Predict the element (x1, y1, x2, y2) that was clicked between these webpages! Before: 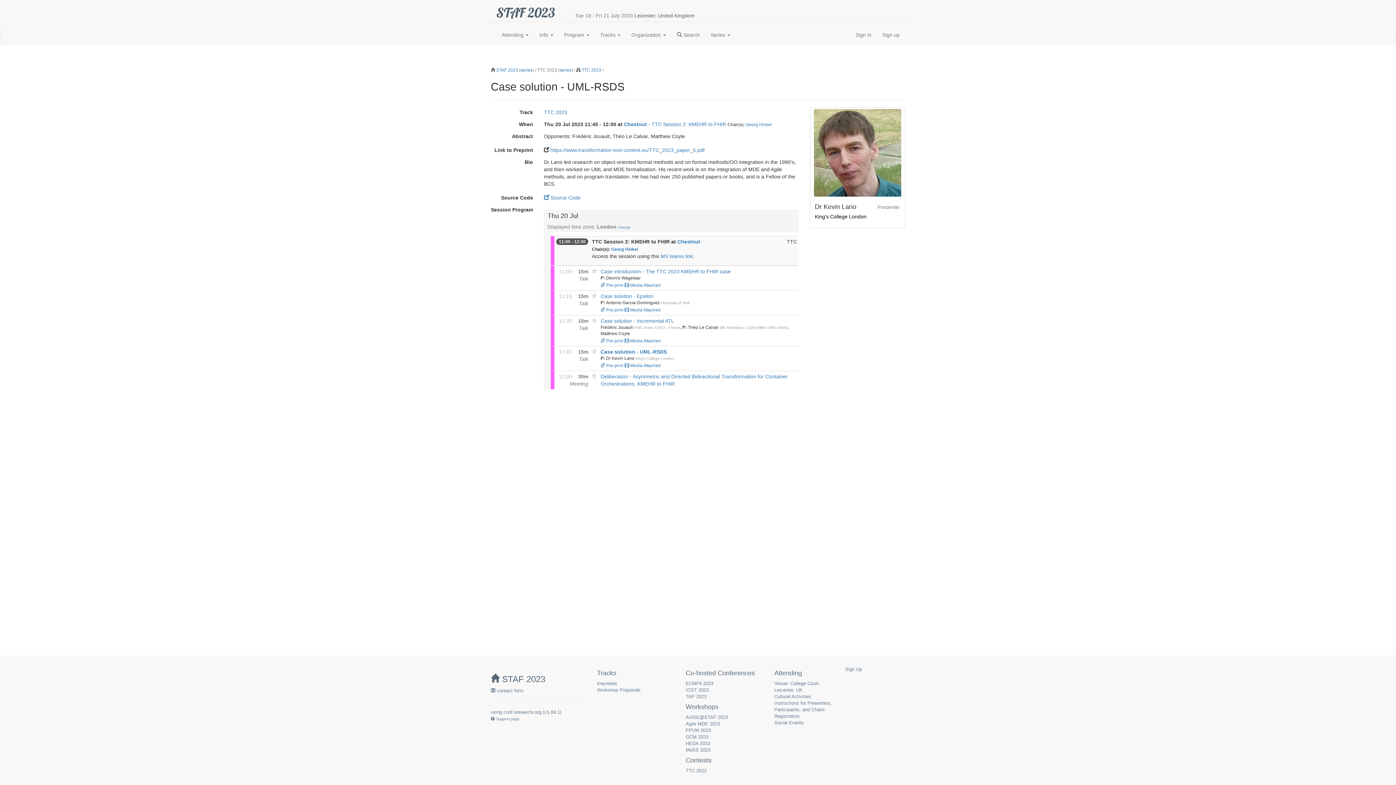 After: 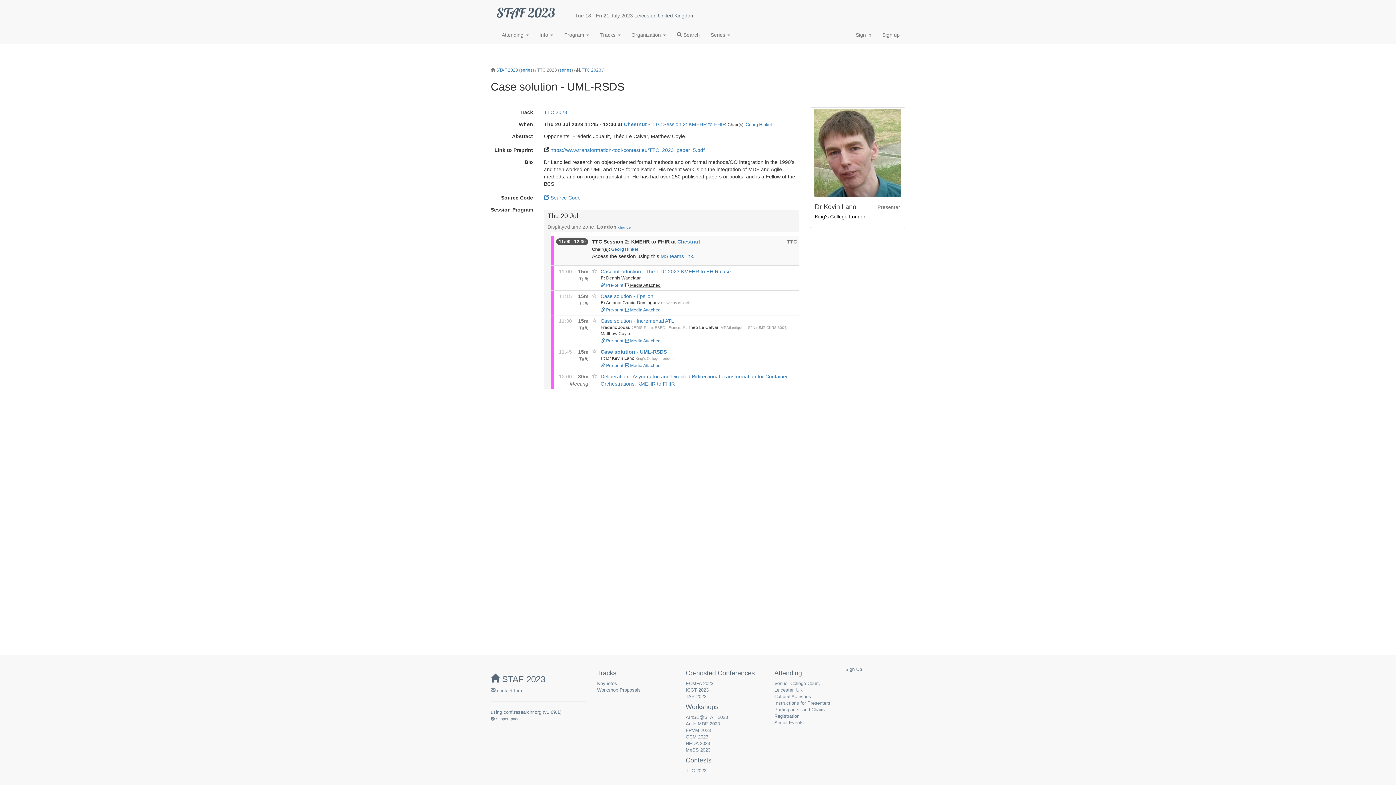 Action: bbox: (624, 282, 660, 288) label:  Media Attached